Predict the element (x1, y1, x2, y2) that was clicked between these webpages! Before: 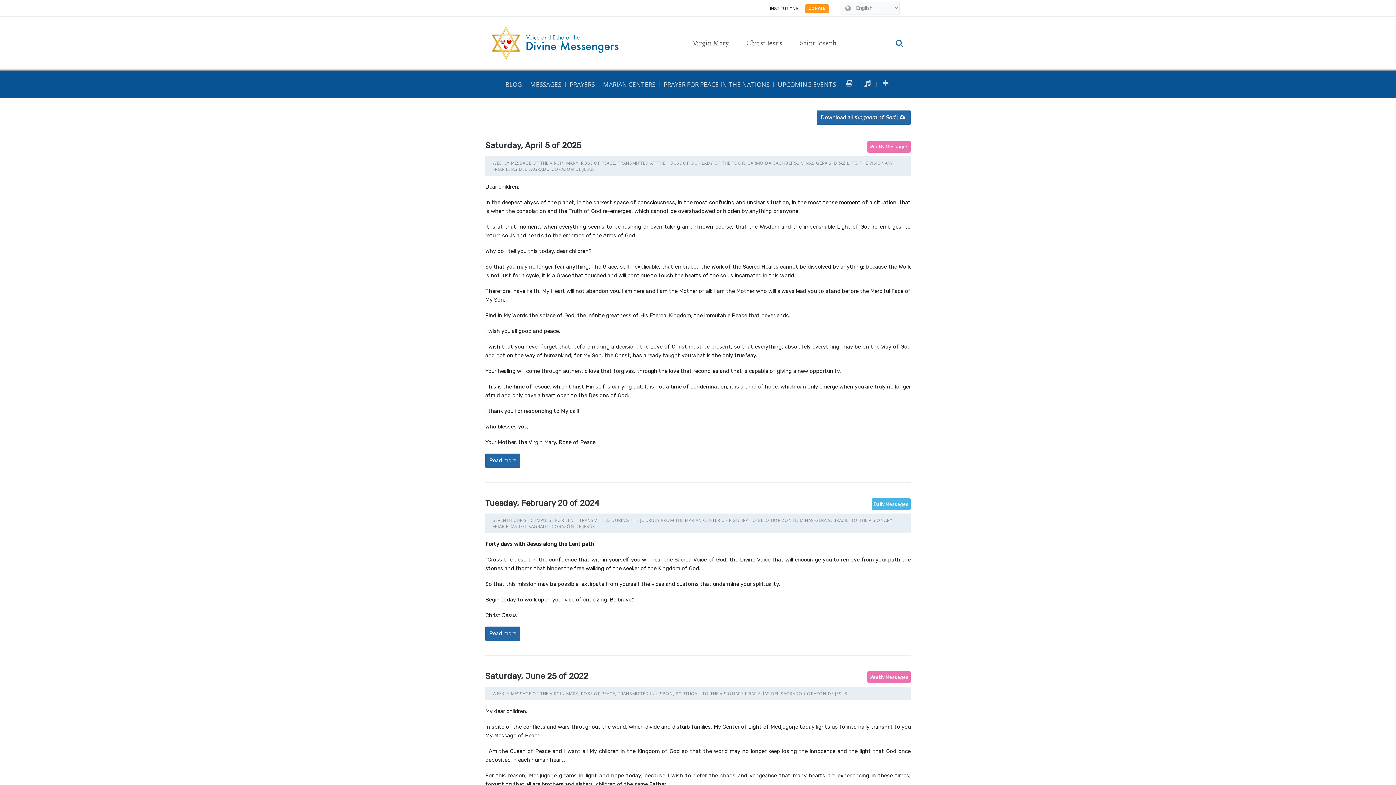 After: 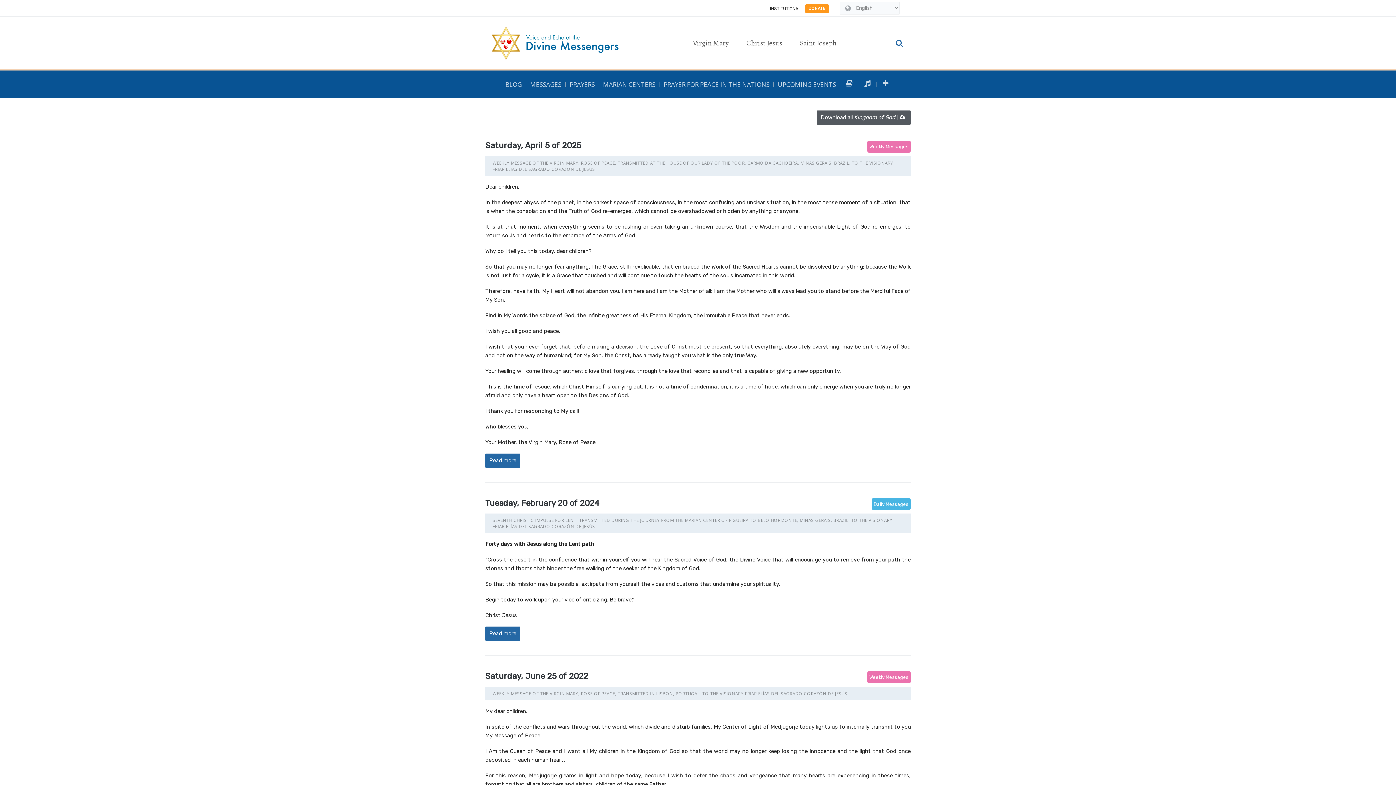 Action: bbox: (816, 110, 910, 124) label: Download all Kingdom of God 